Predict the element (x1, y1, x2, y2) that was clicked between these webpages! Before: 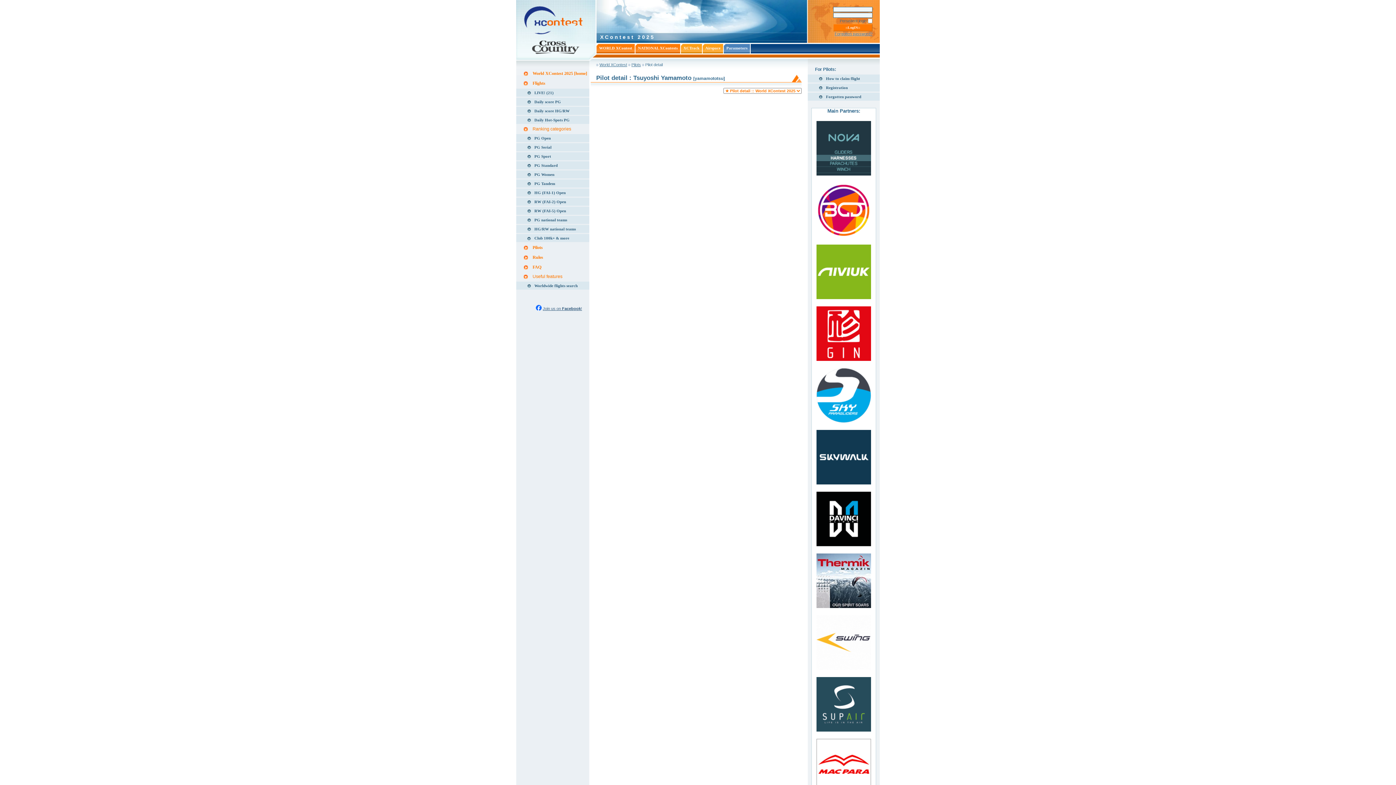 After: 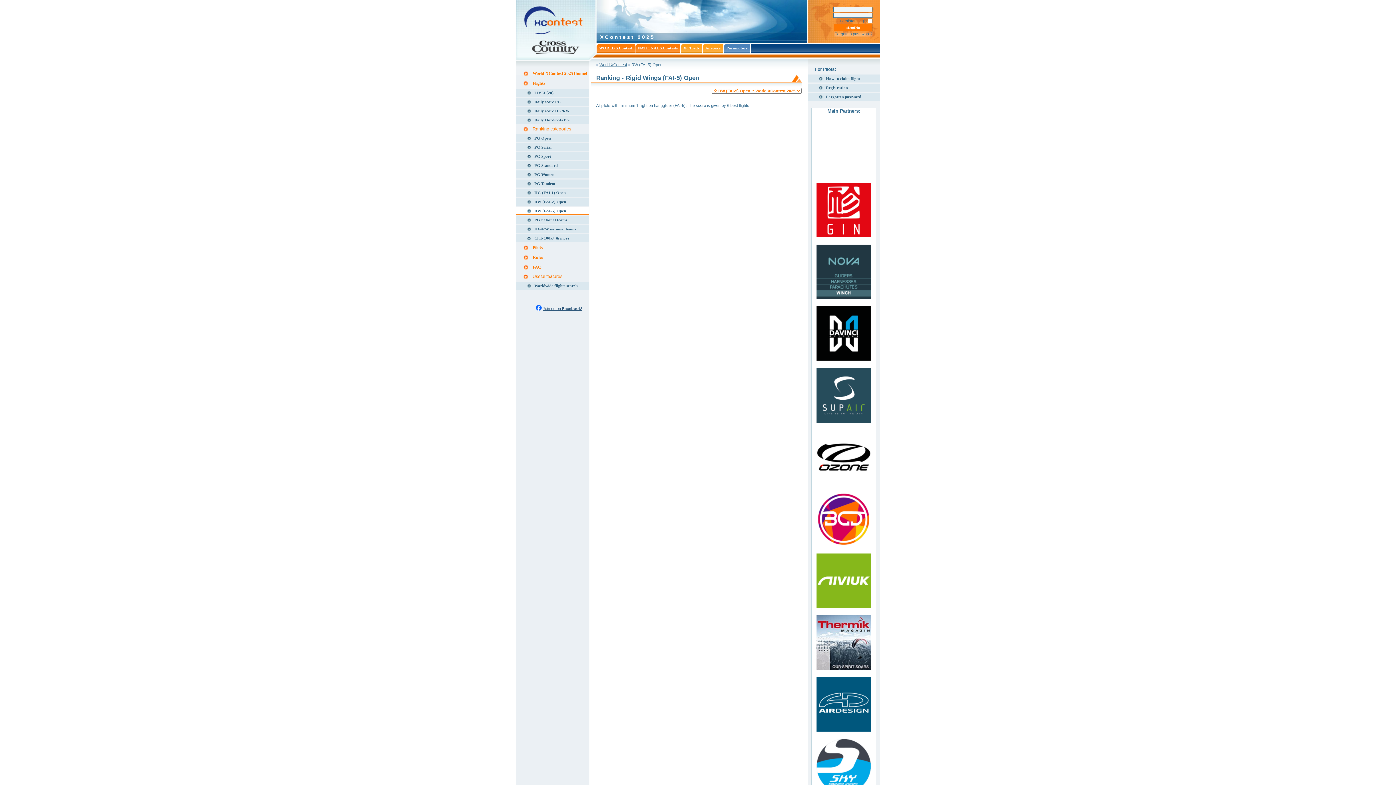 Action: label: RW (FAI-5) Open bbox: (516, 206, 589, 214)